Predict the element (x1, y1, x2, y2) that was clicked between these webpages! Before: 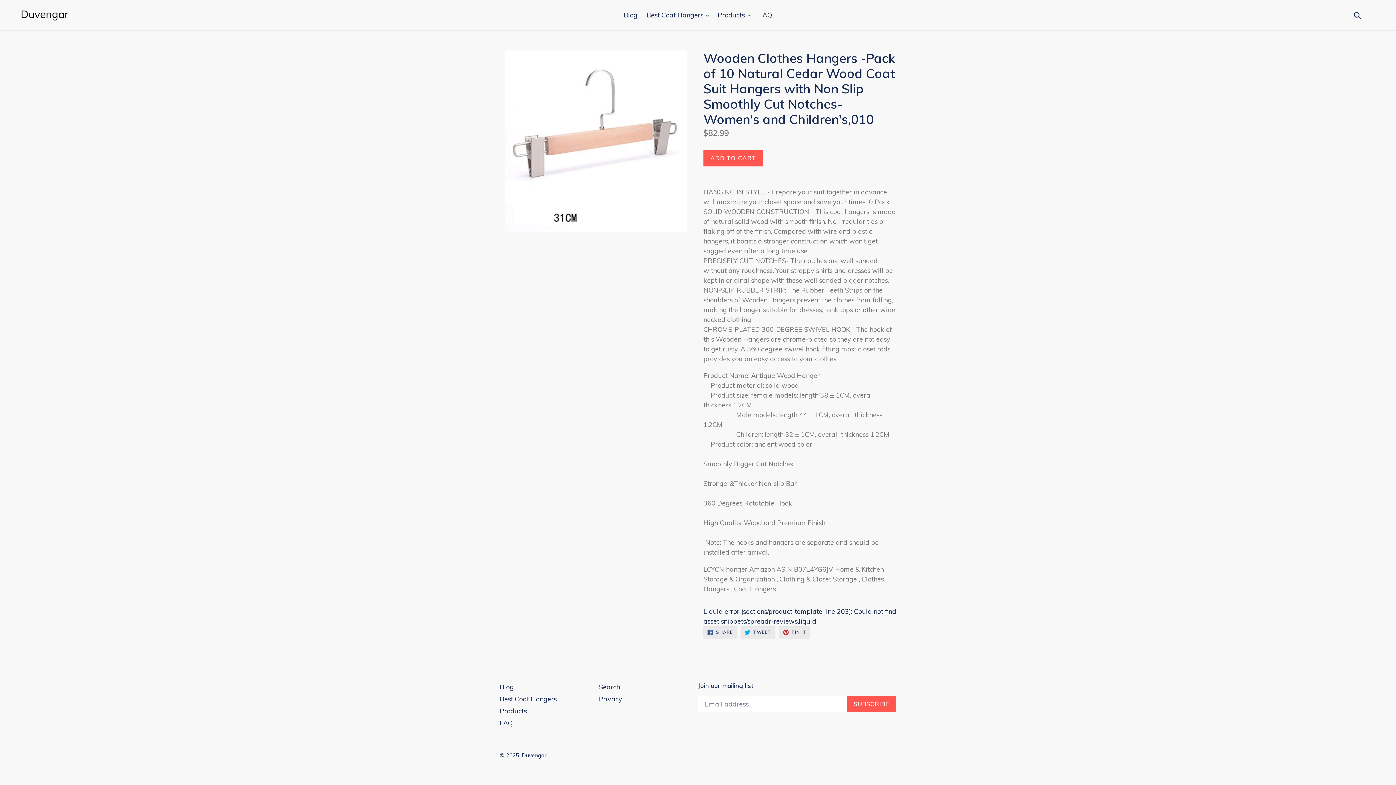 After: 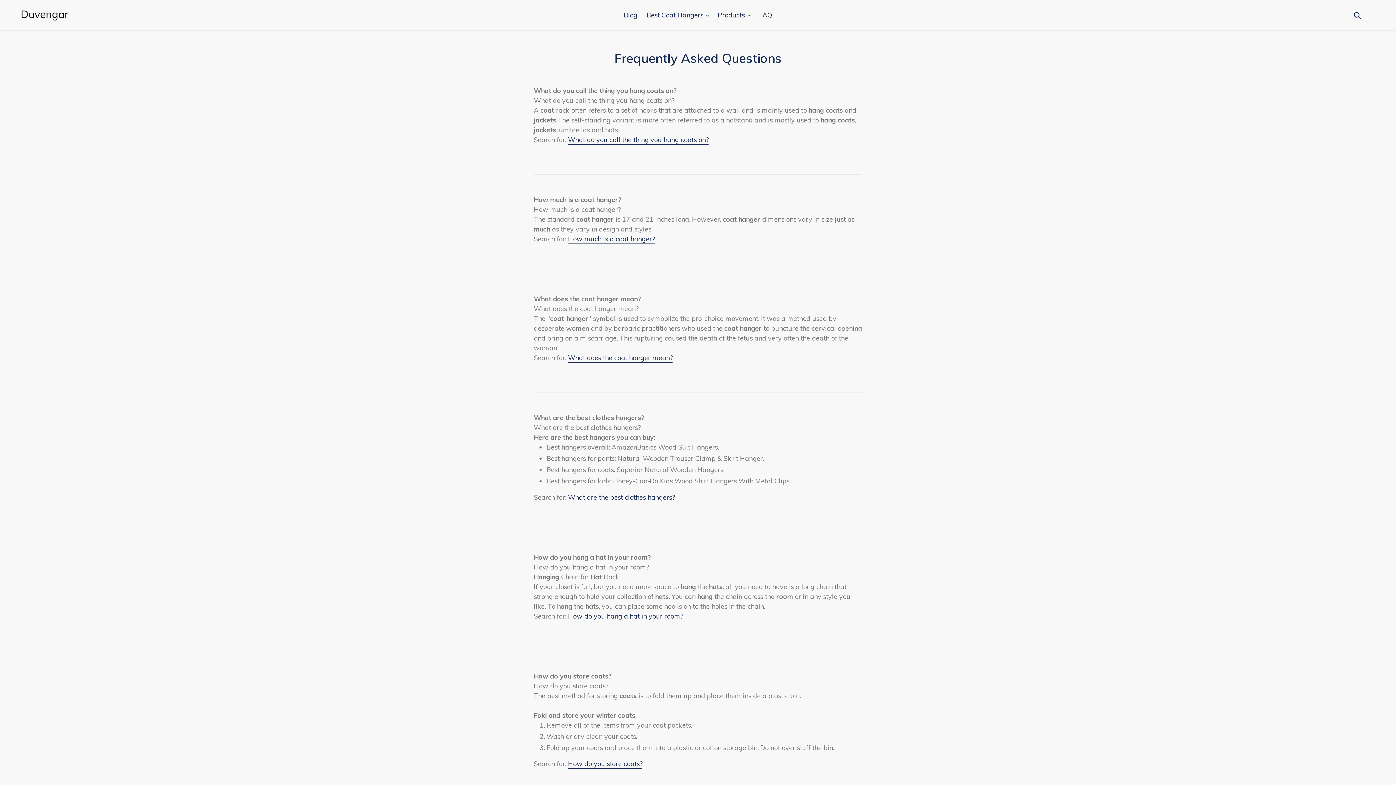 Action: label: FAQ bbox: (500, 719, 512, 727)